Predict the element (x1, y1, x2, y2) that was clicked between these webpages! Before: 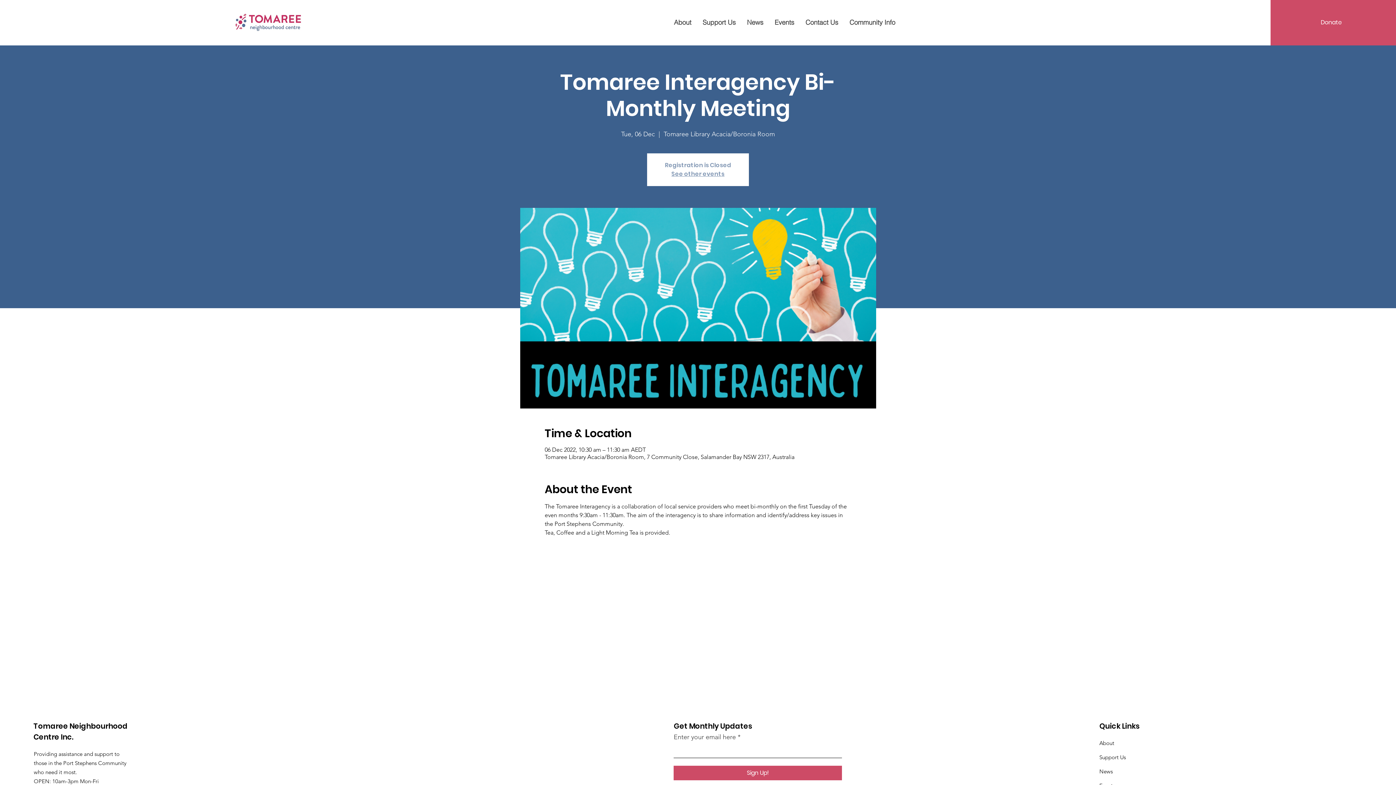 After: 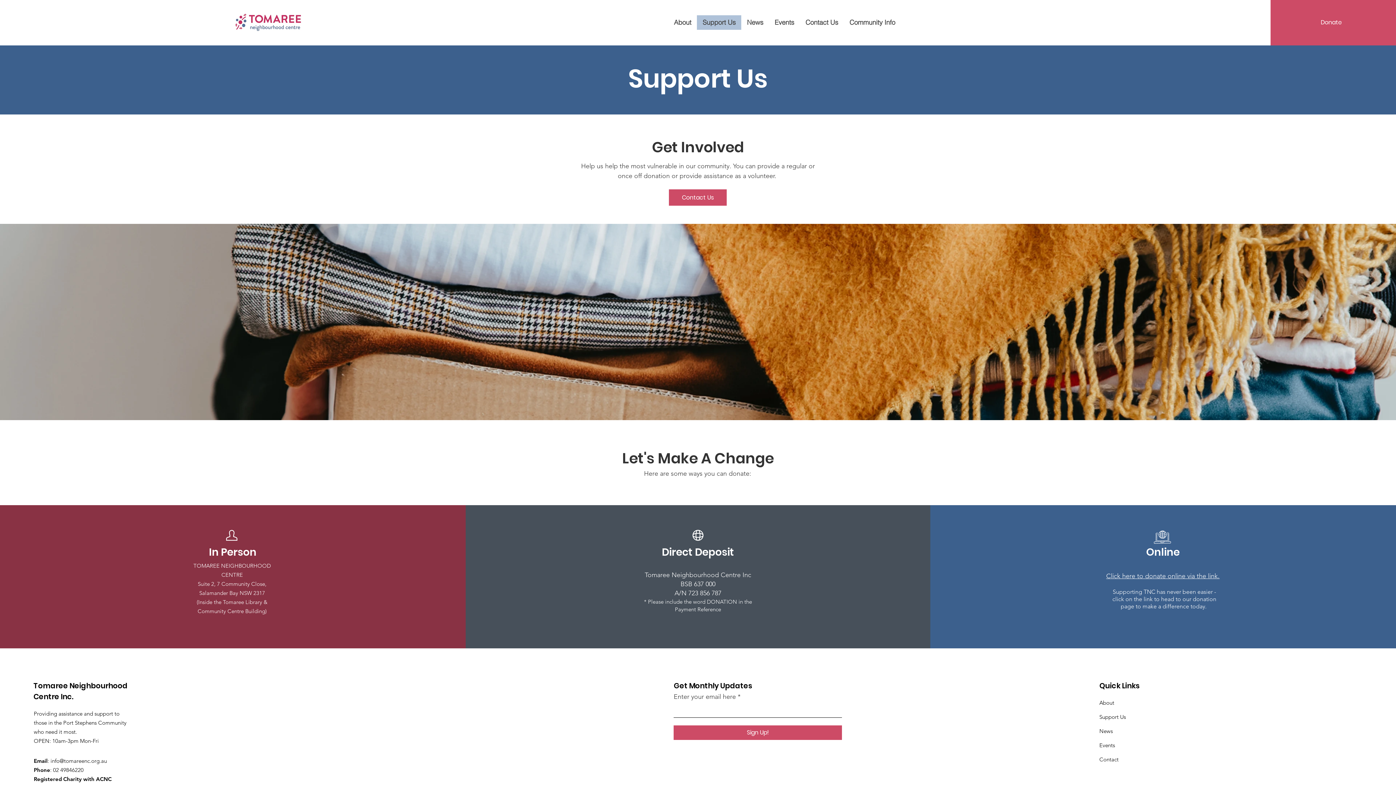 Action: label: Support Us bbox: (1099, 754, 1126, 761)